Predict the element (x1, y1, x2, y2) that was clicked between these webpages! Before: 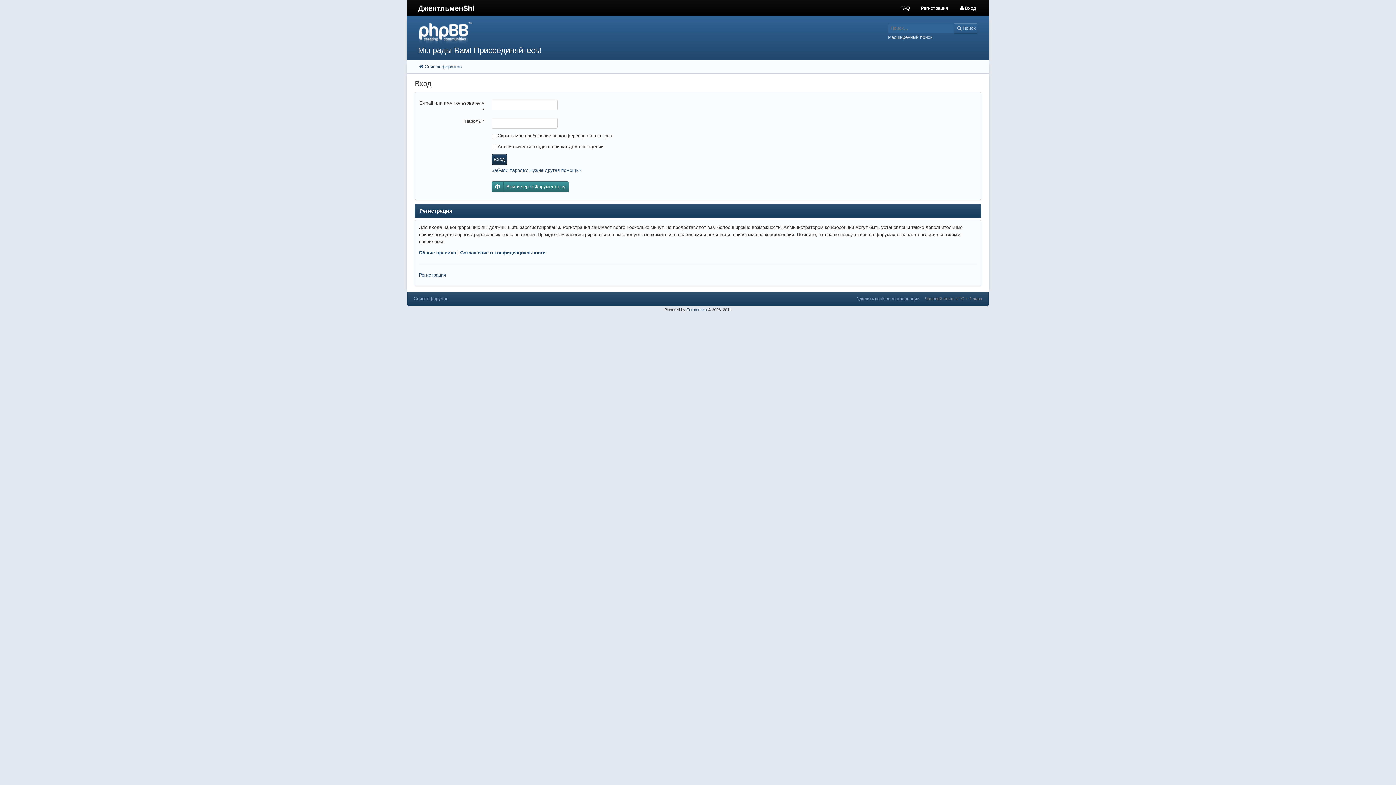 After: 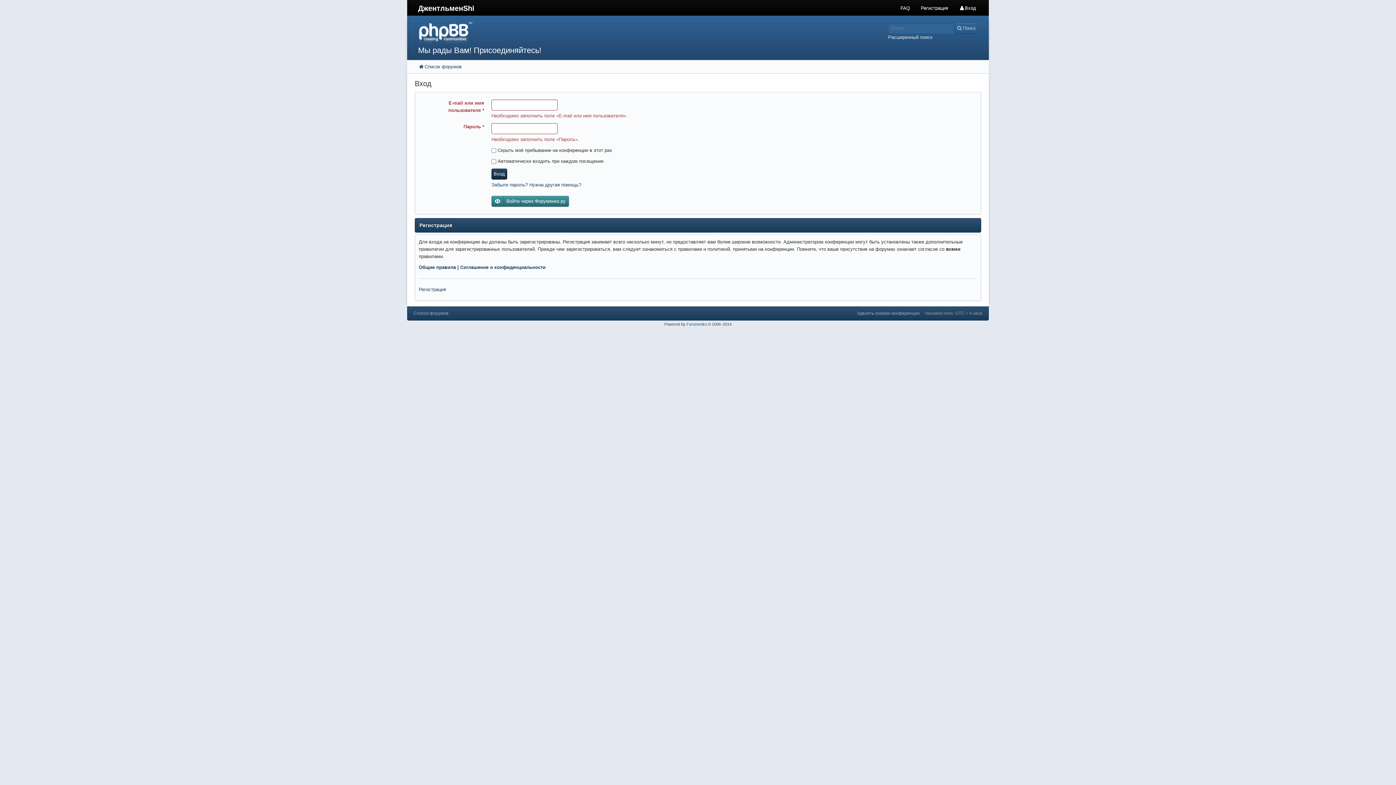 Action: label: Вход bbox: (491, 154, 507, 165)